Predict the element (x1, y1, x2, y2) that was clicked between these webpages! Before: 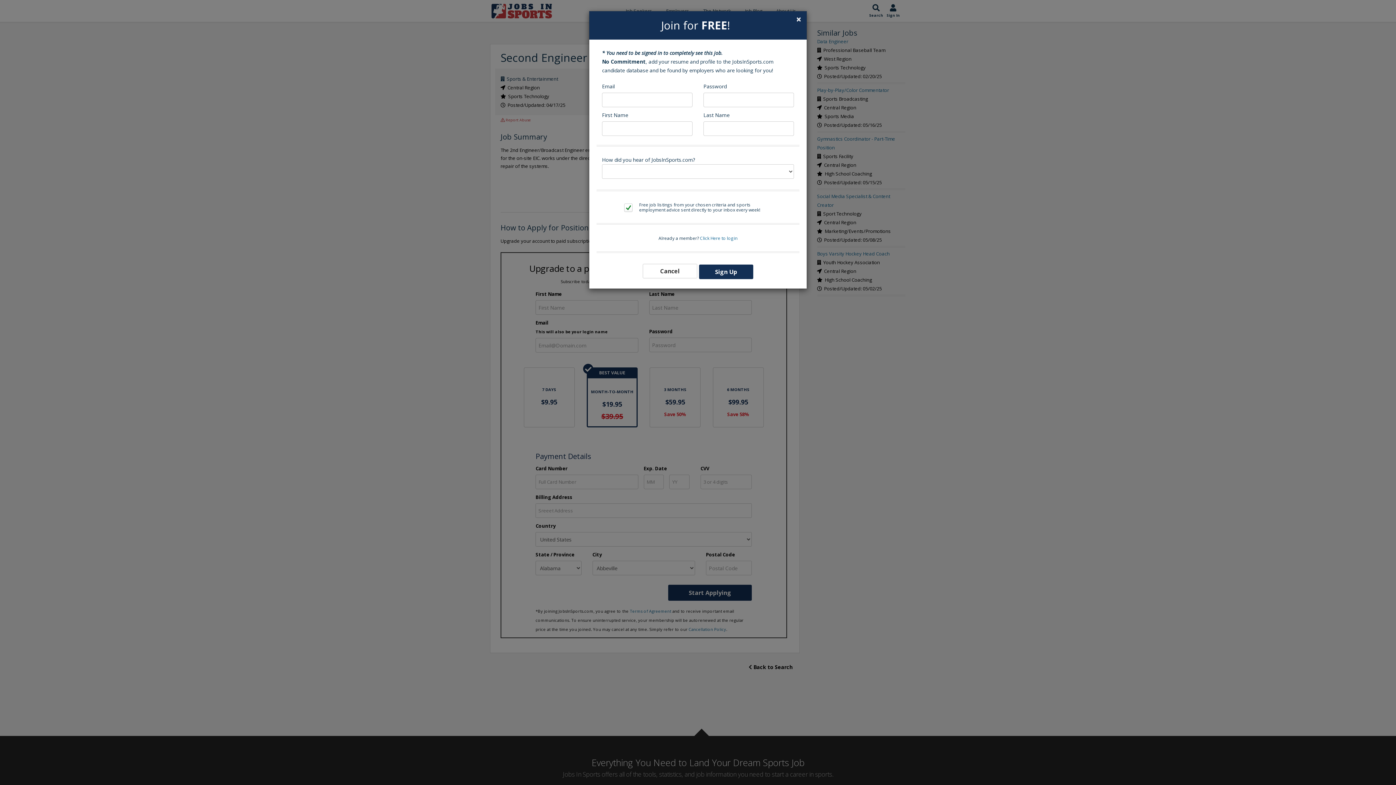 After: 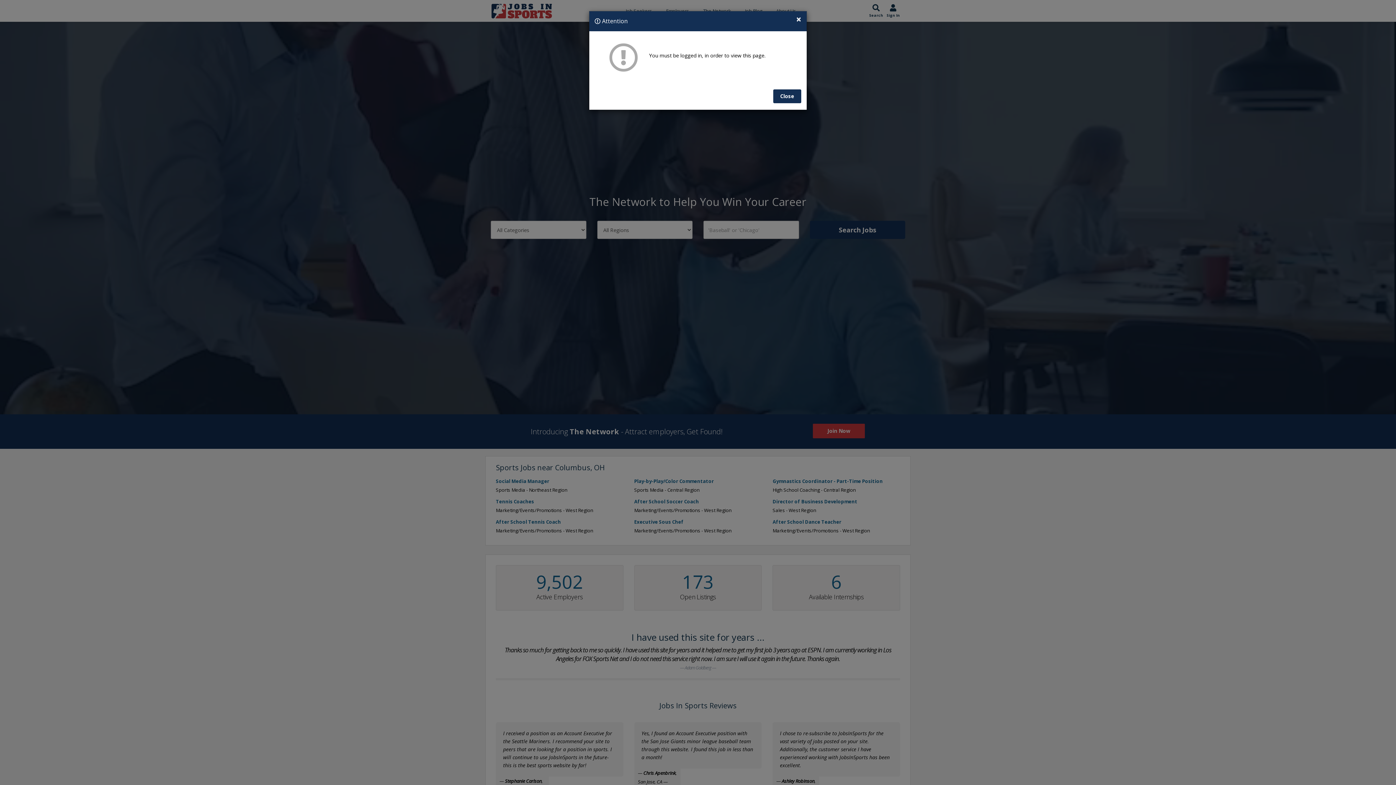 Action: bbox: (642, 264, 697, 278) label: Cancel